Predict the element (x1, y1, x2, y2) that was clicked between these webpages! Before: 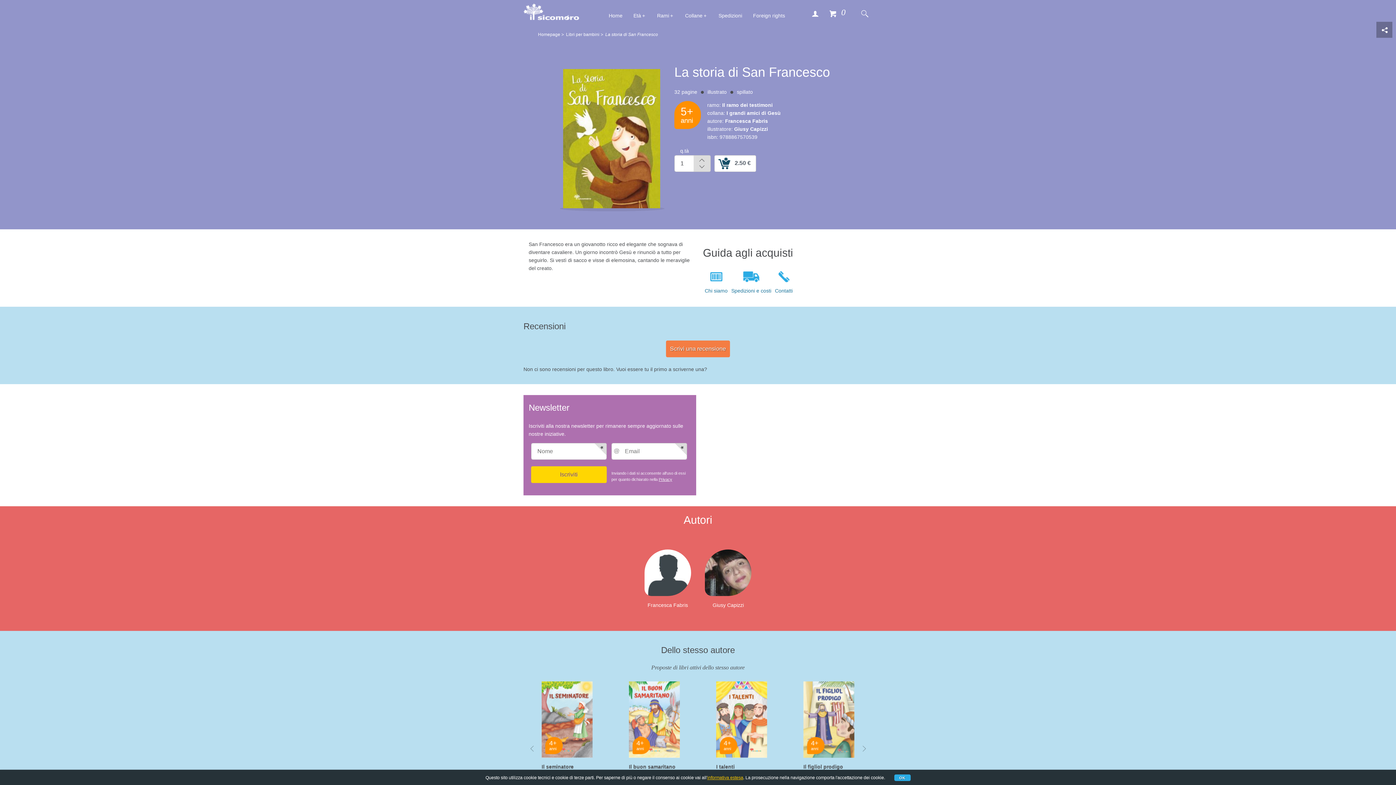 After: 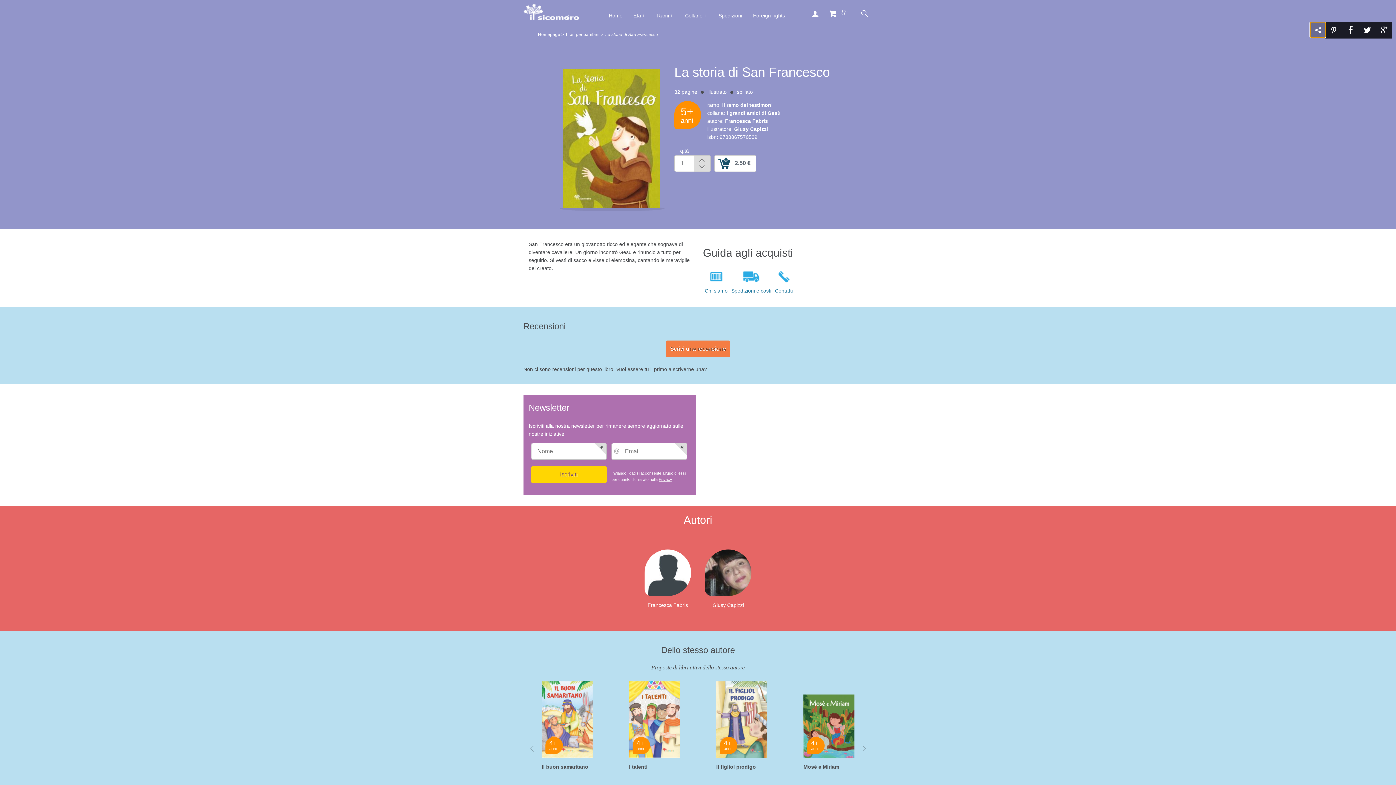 Action: bbox: (1376, 21, 1392, 37) label: Condivisione